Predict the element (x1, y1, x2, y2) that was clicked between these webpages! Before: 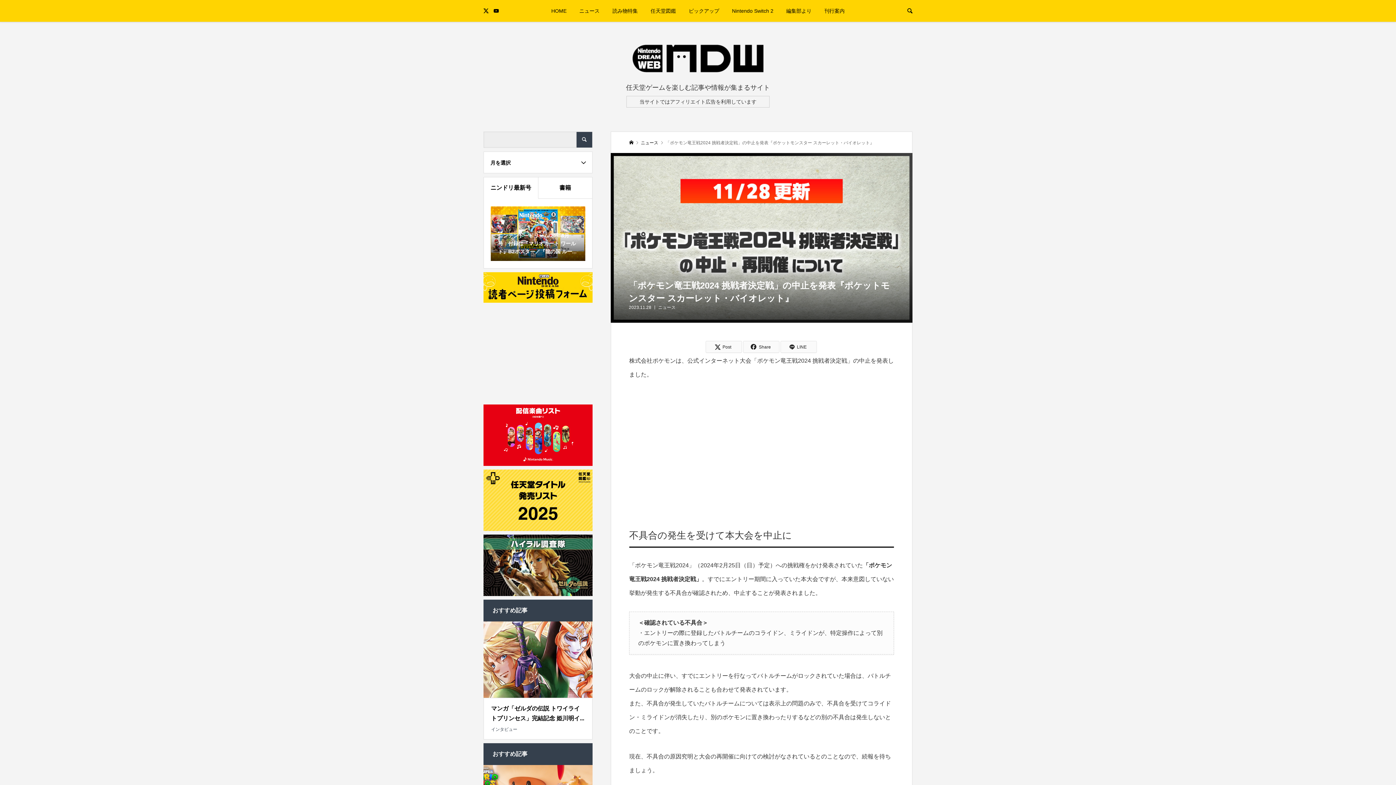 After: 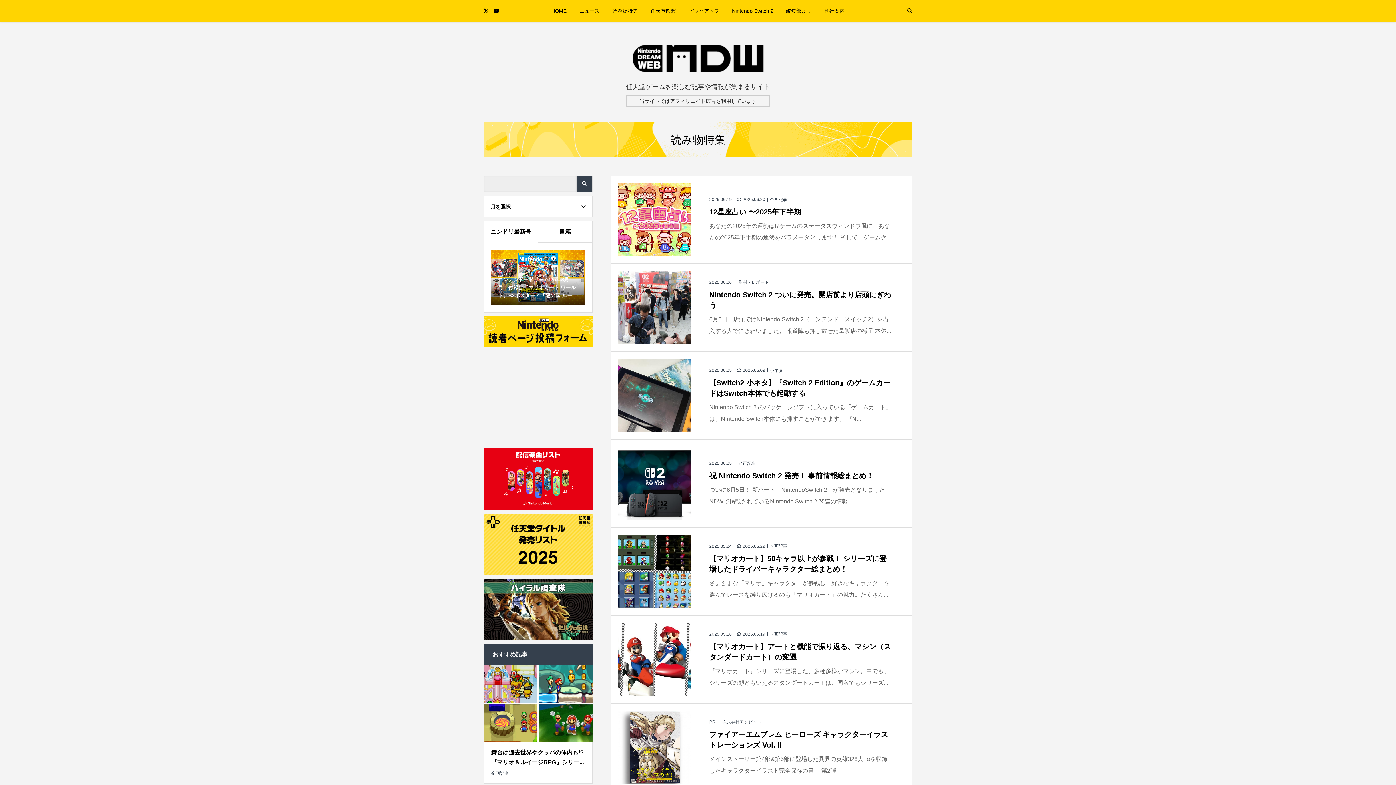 Action: bbox: (612, 0, 638, 21) label: 読み物特集